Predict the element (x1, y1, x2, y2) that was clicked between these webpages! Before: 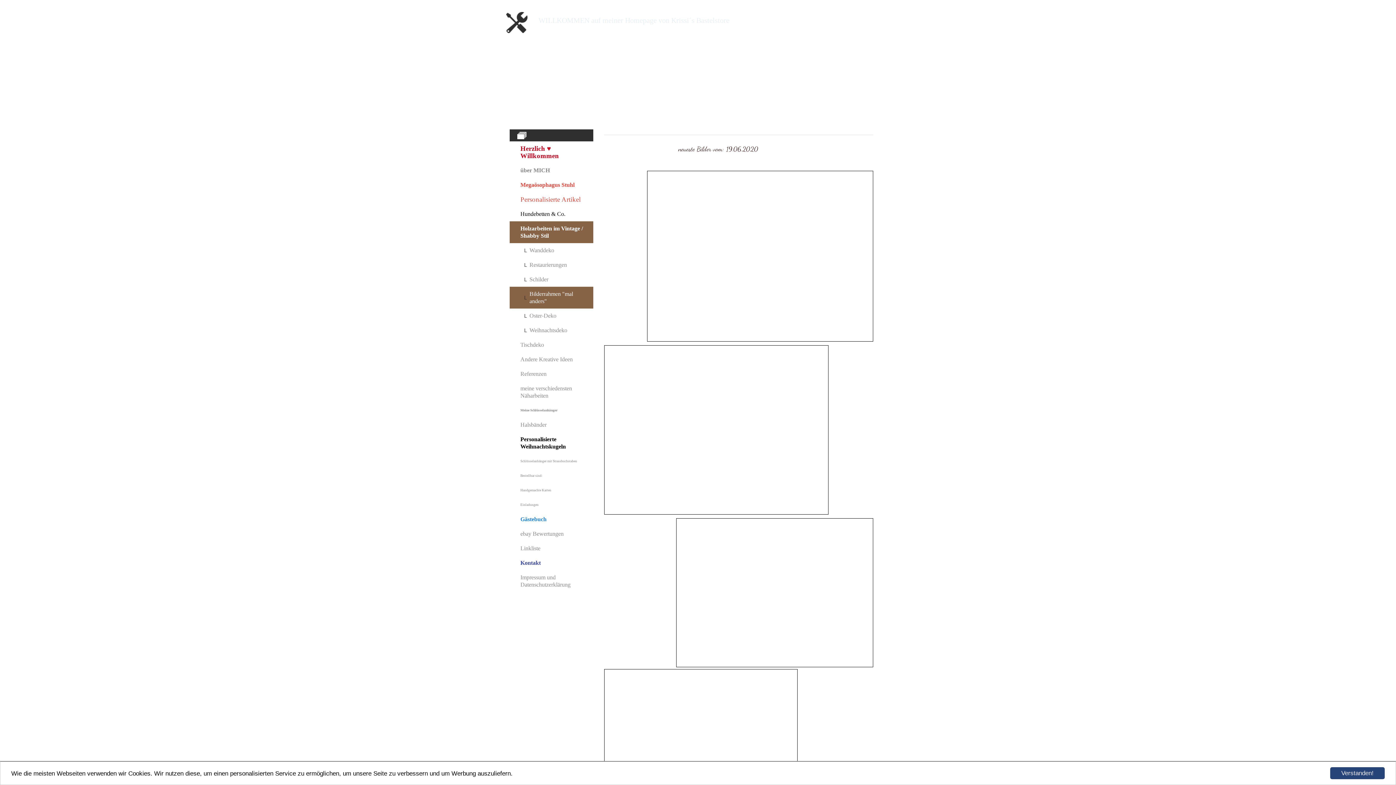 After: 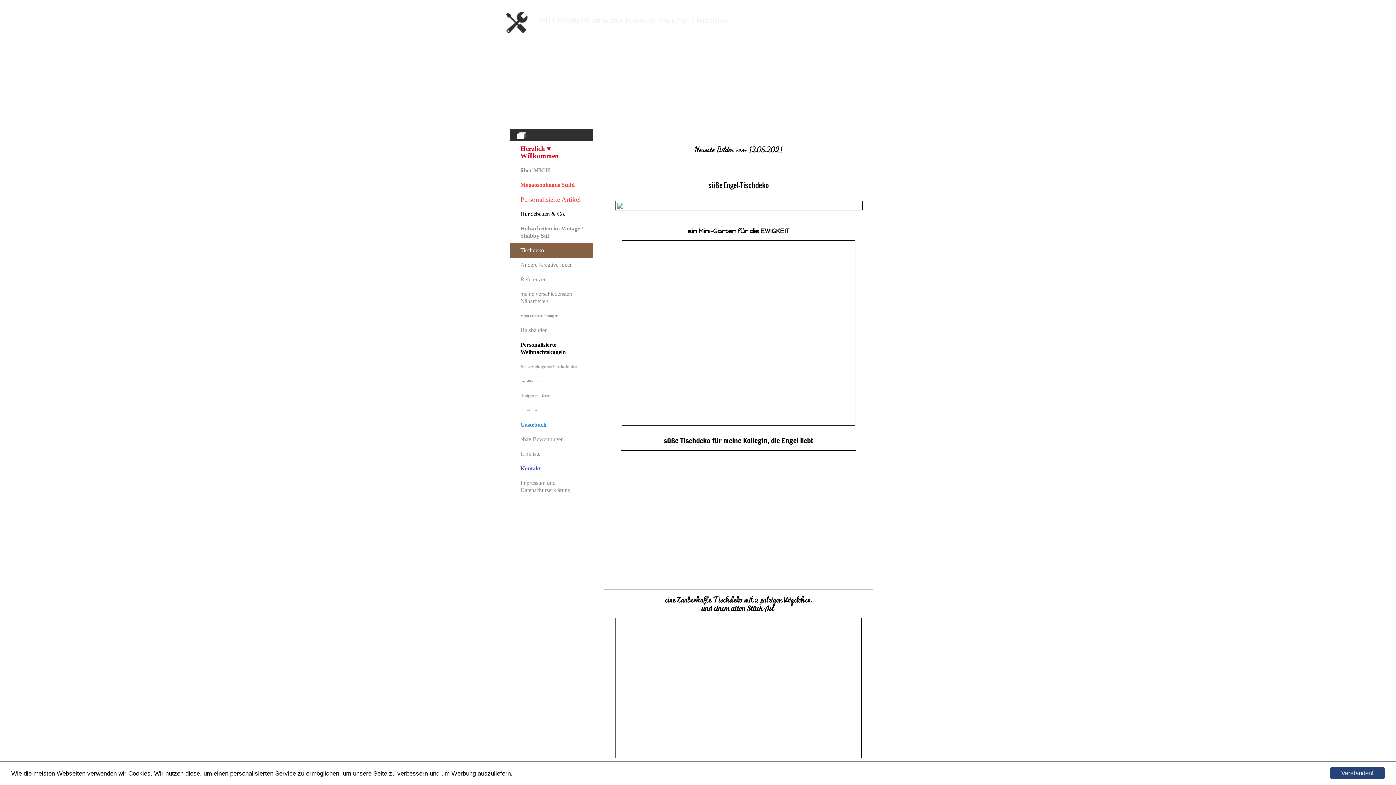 Action: bbox: (509, 337, 593, 352) label: Tischdeko